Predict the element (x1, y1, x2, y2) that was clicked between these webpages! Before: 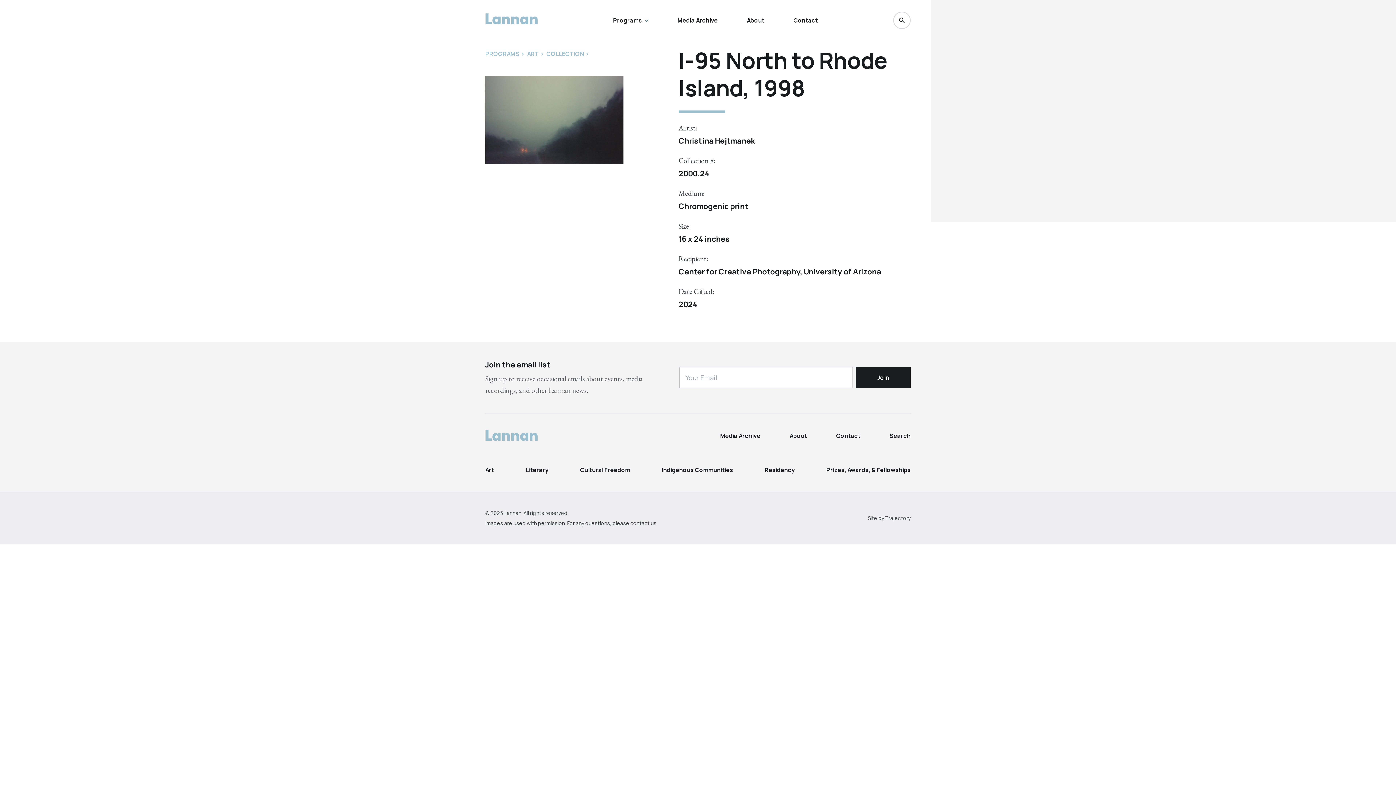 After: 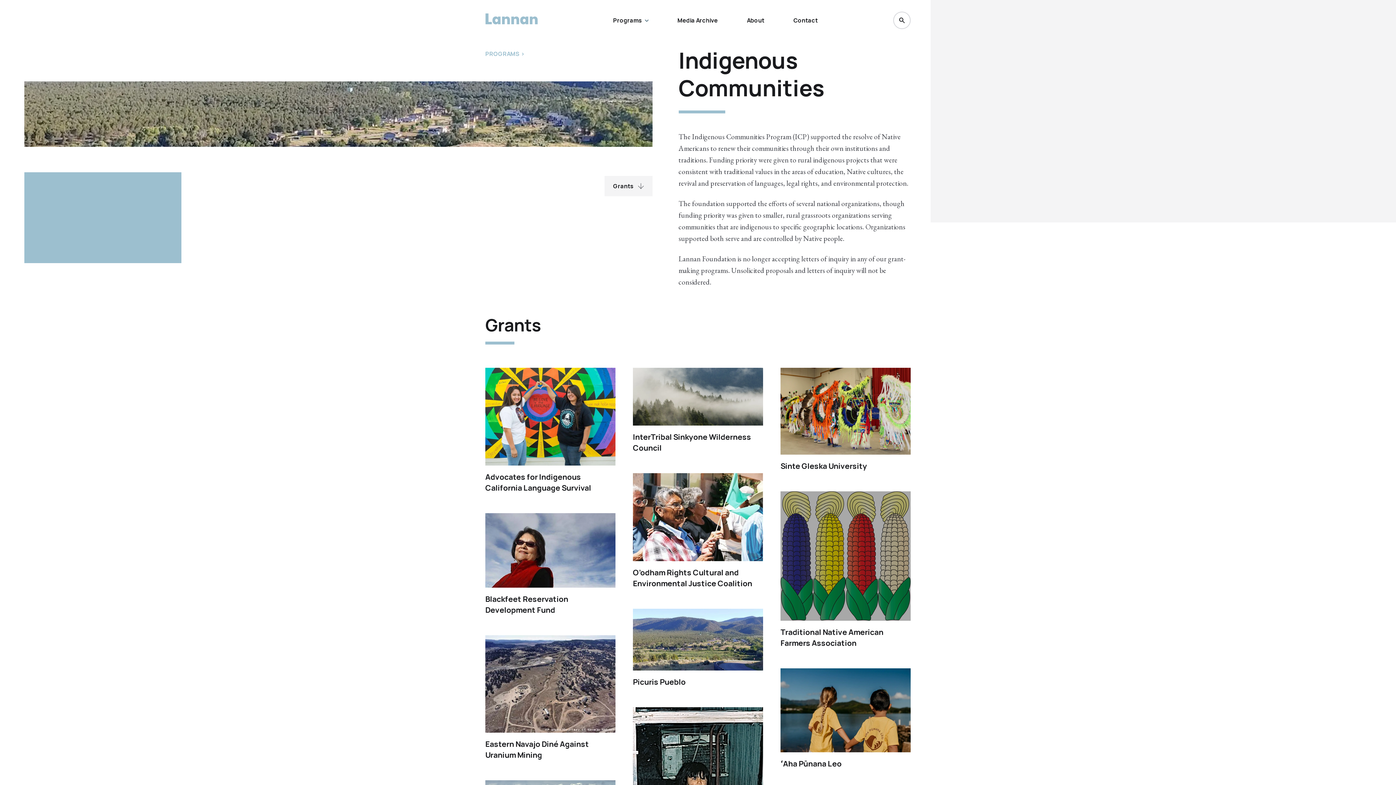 Action: label: Indigenous Communities bbox: (661, 466, 733, 474)